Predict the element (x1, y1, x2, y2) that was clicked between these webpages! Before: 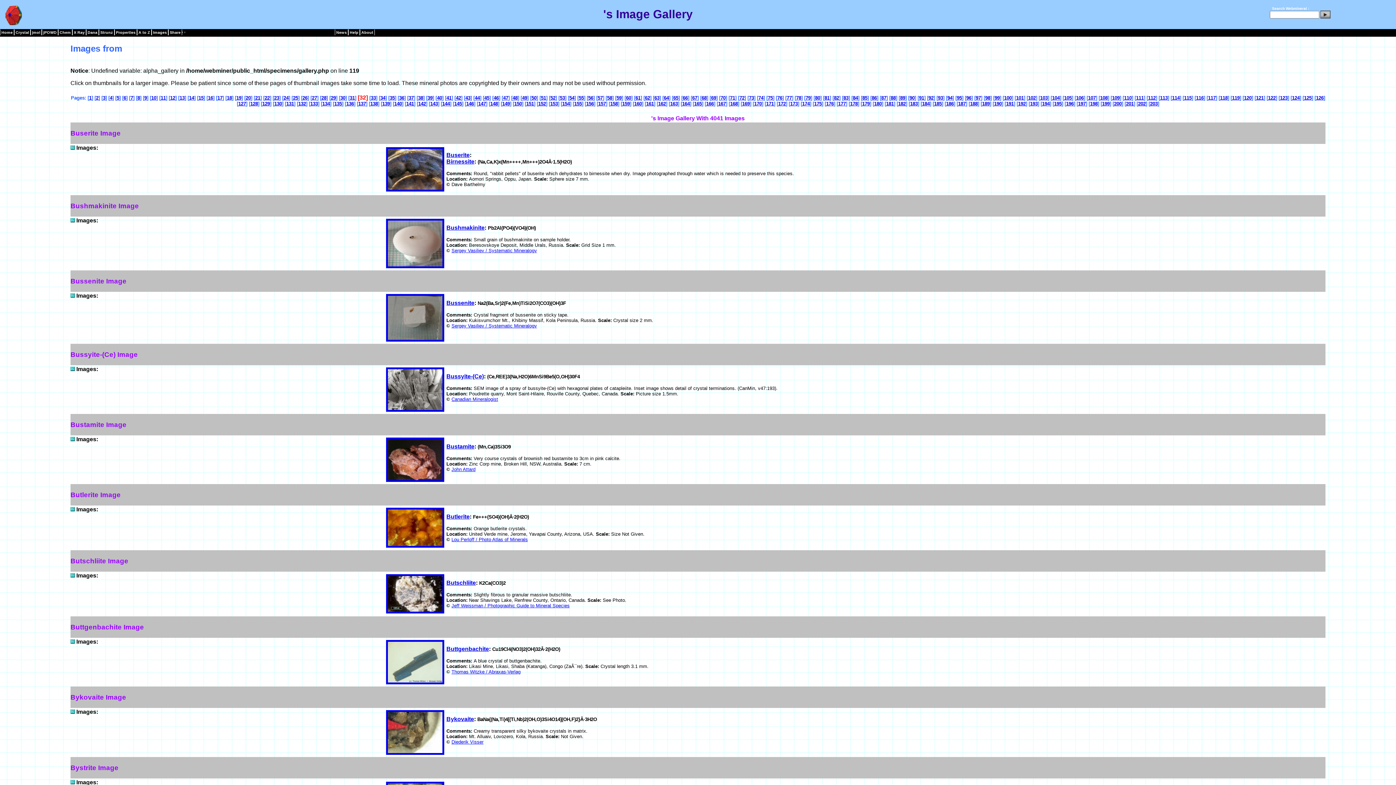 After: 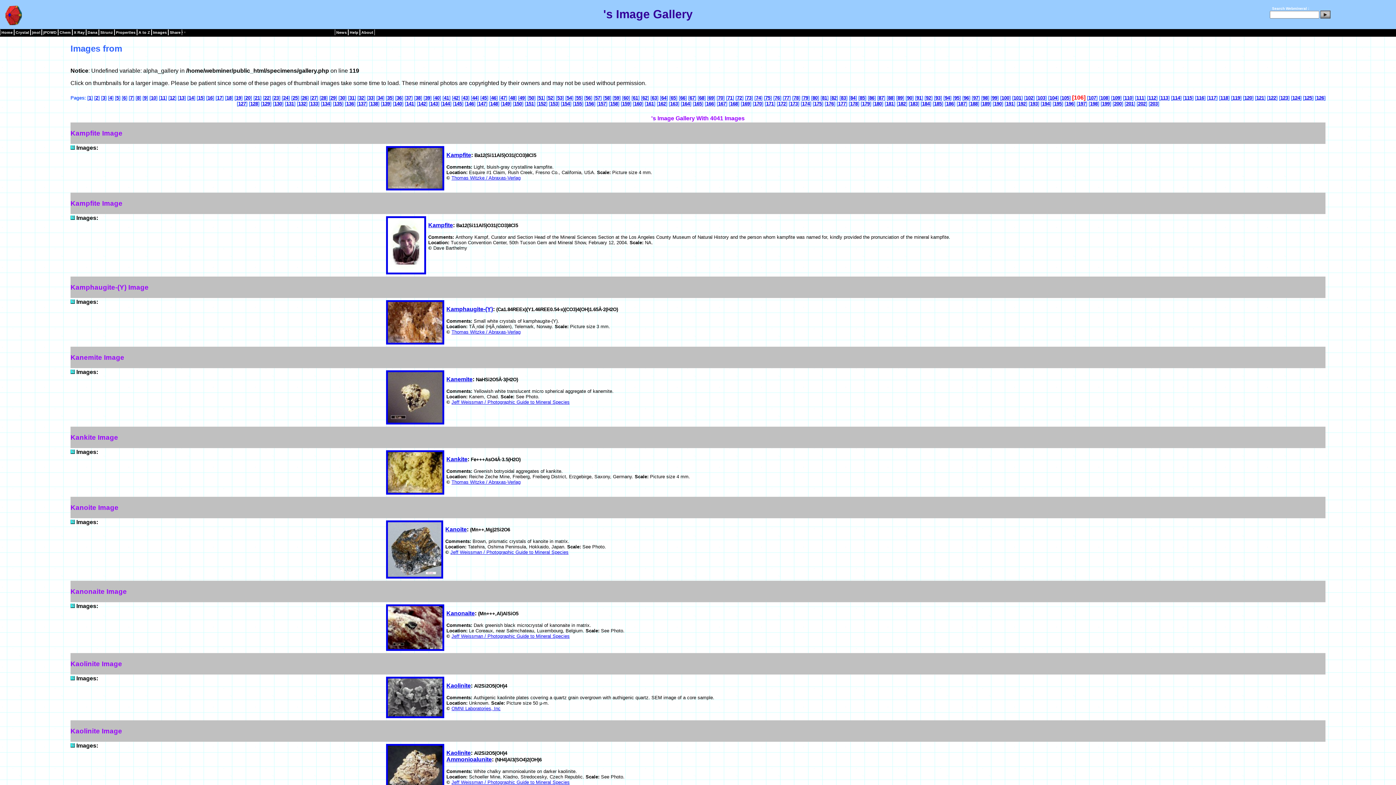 Action: label: 106 bbox: (1076, 95, 1084, 100)